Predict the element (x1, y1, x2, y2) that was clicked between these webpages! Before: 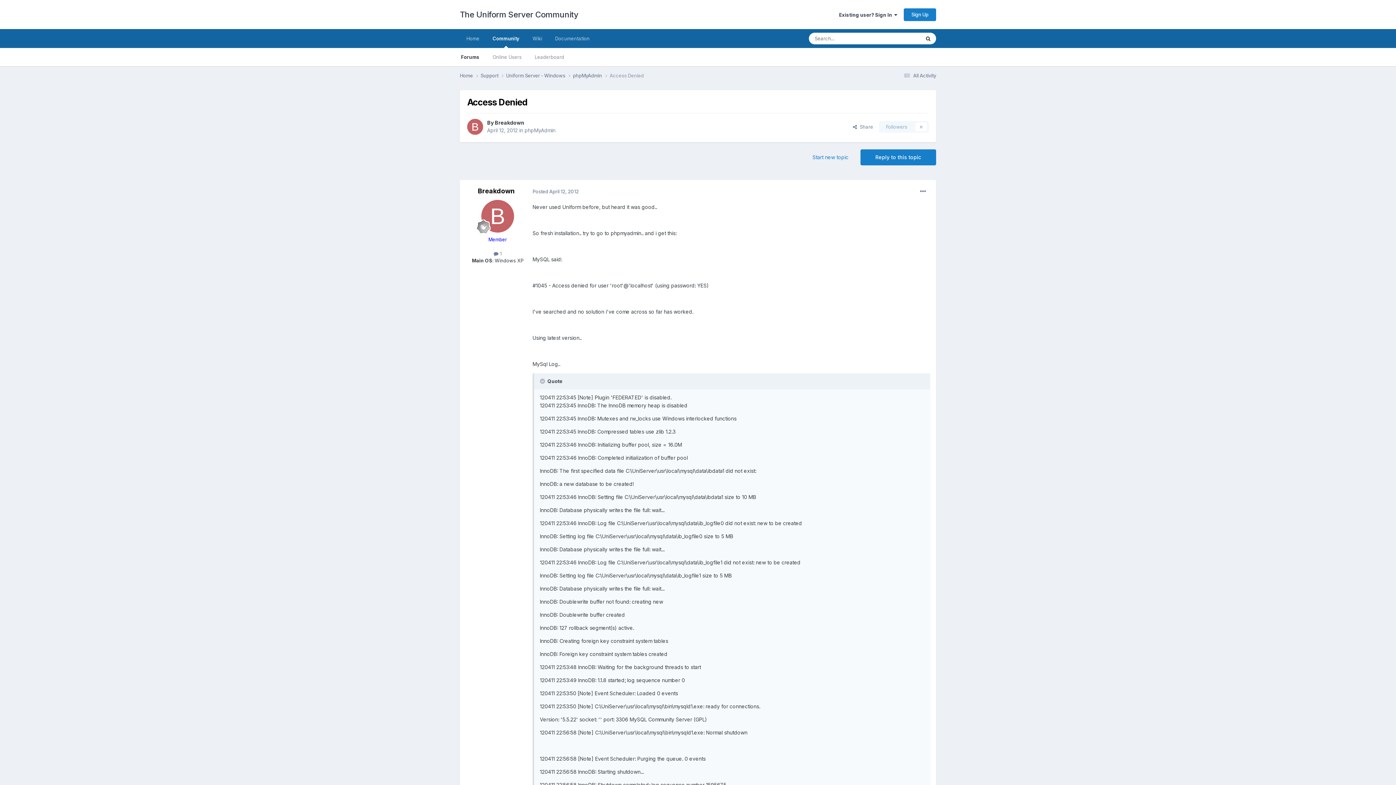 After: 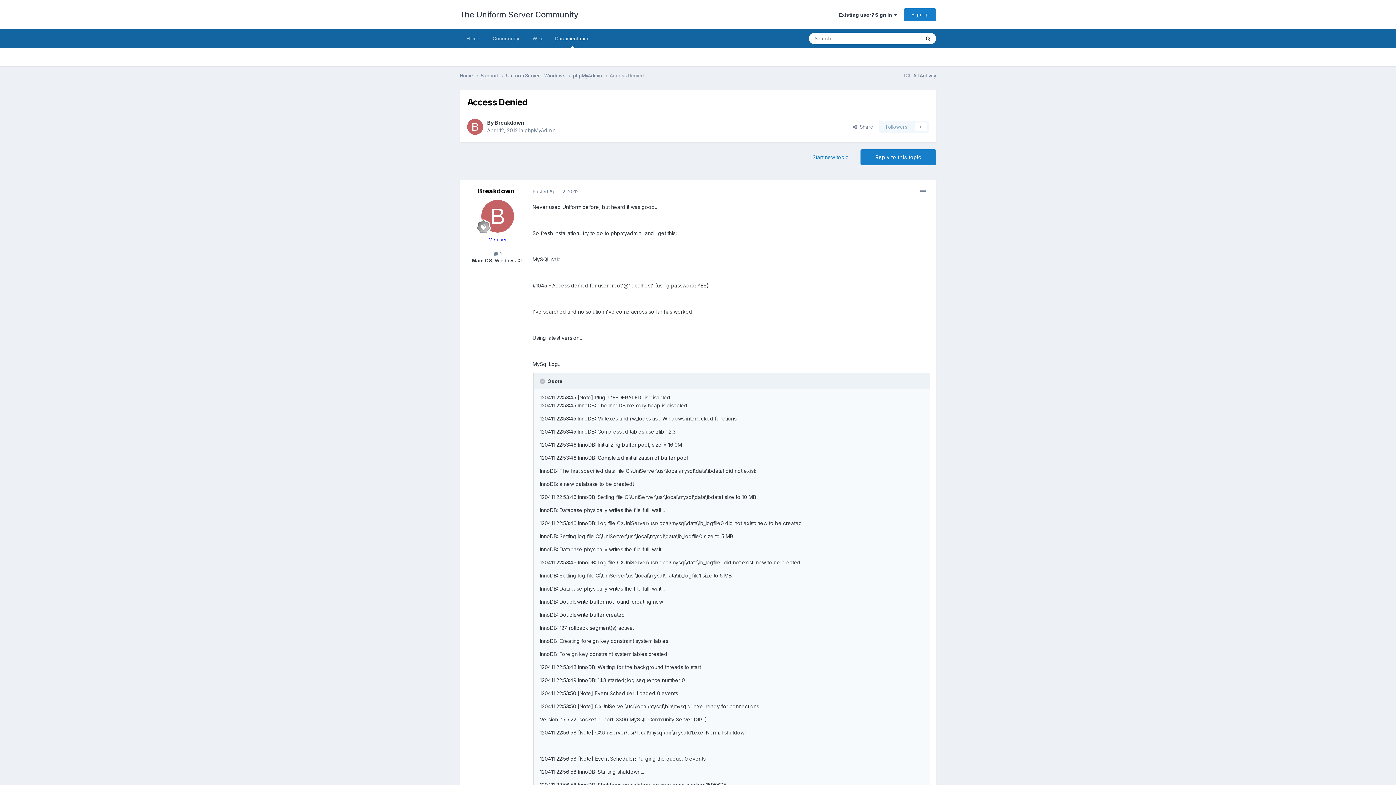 Action: label: Documentation bbox: (548, 29, 596, 48)